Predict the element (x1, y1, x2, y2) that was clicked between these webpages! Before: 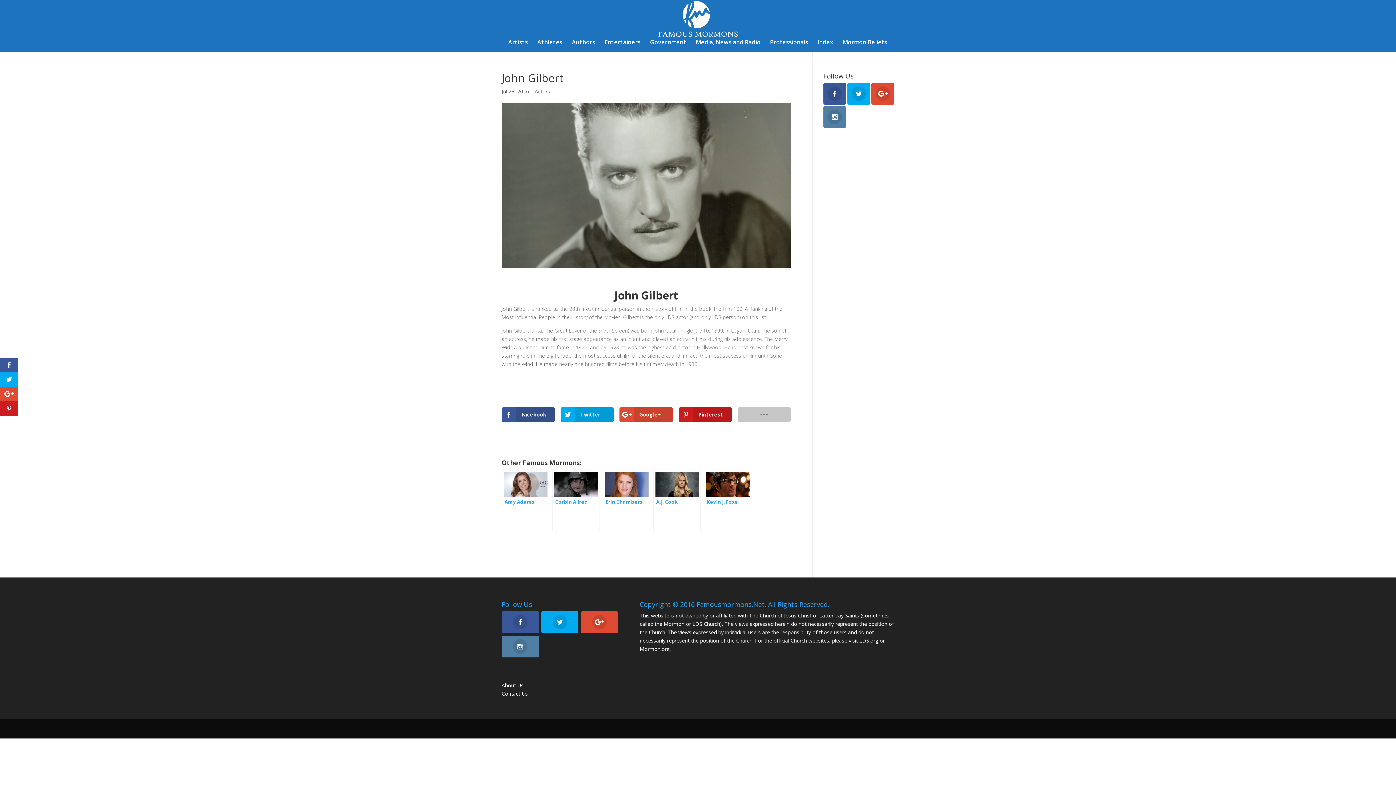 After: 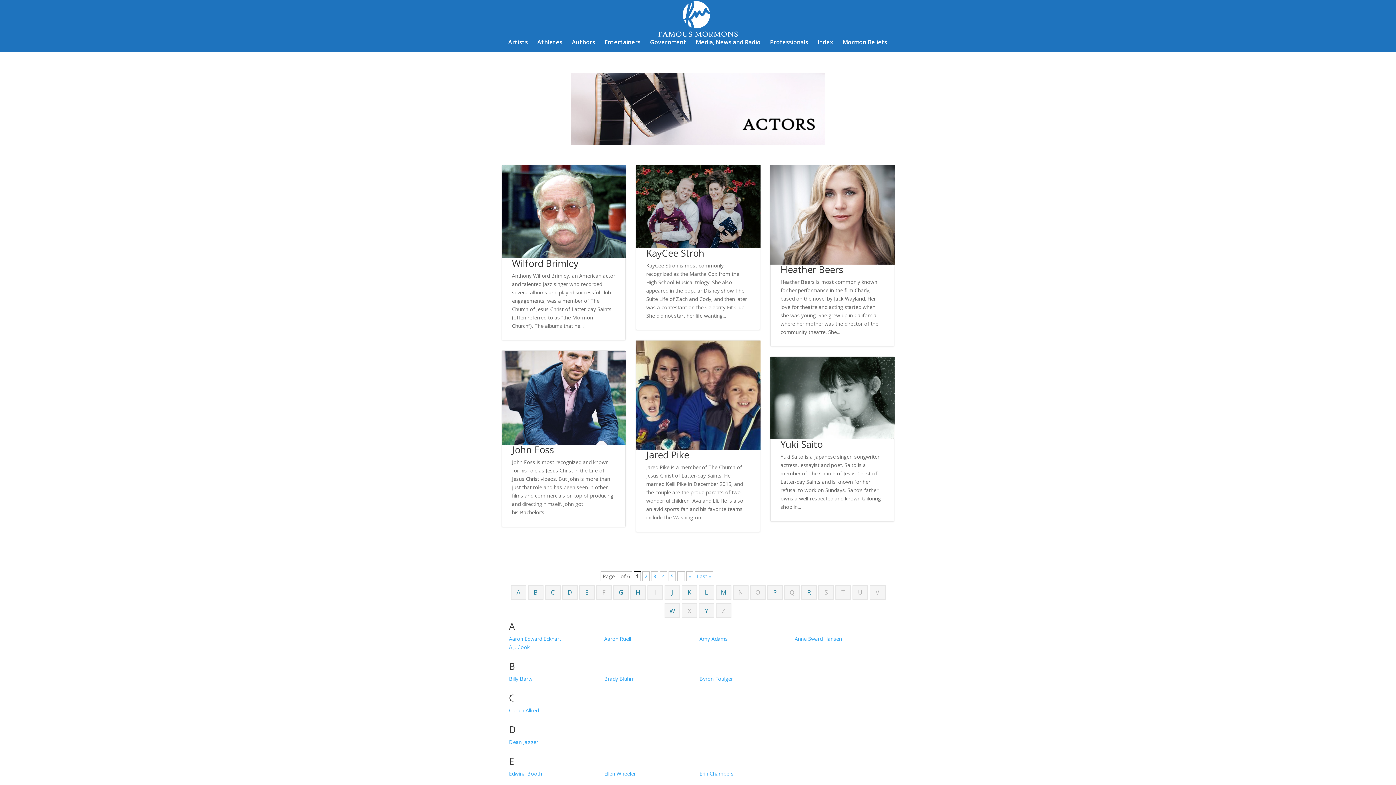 Action: label: Actors bbox: (534, 88, 550, 94)